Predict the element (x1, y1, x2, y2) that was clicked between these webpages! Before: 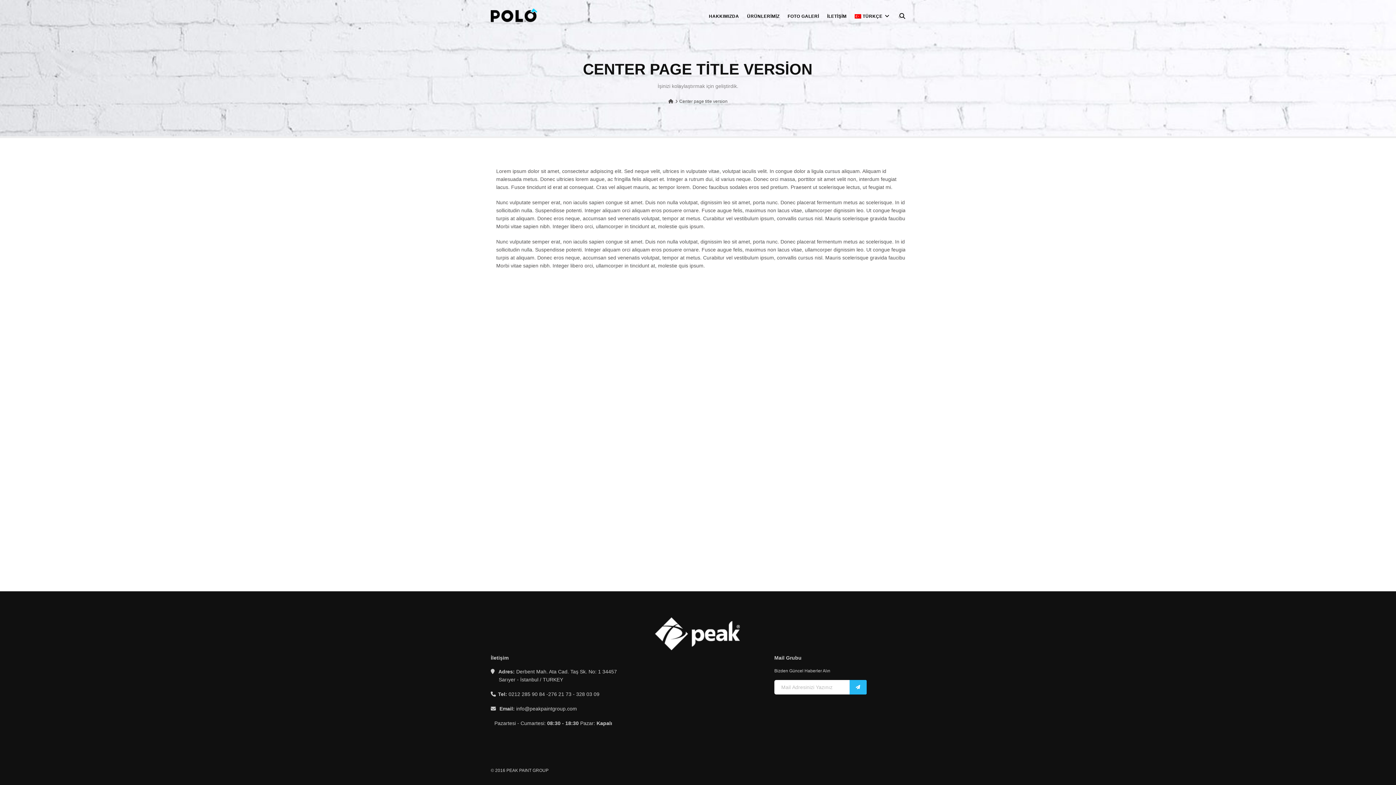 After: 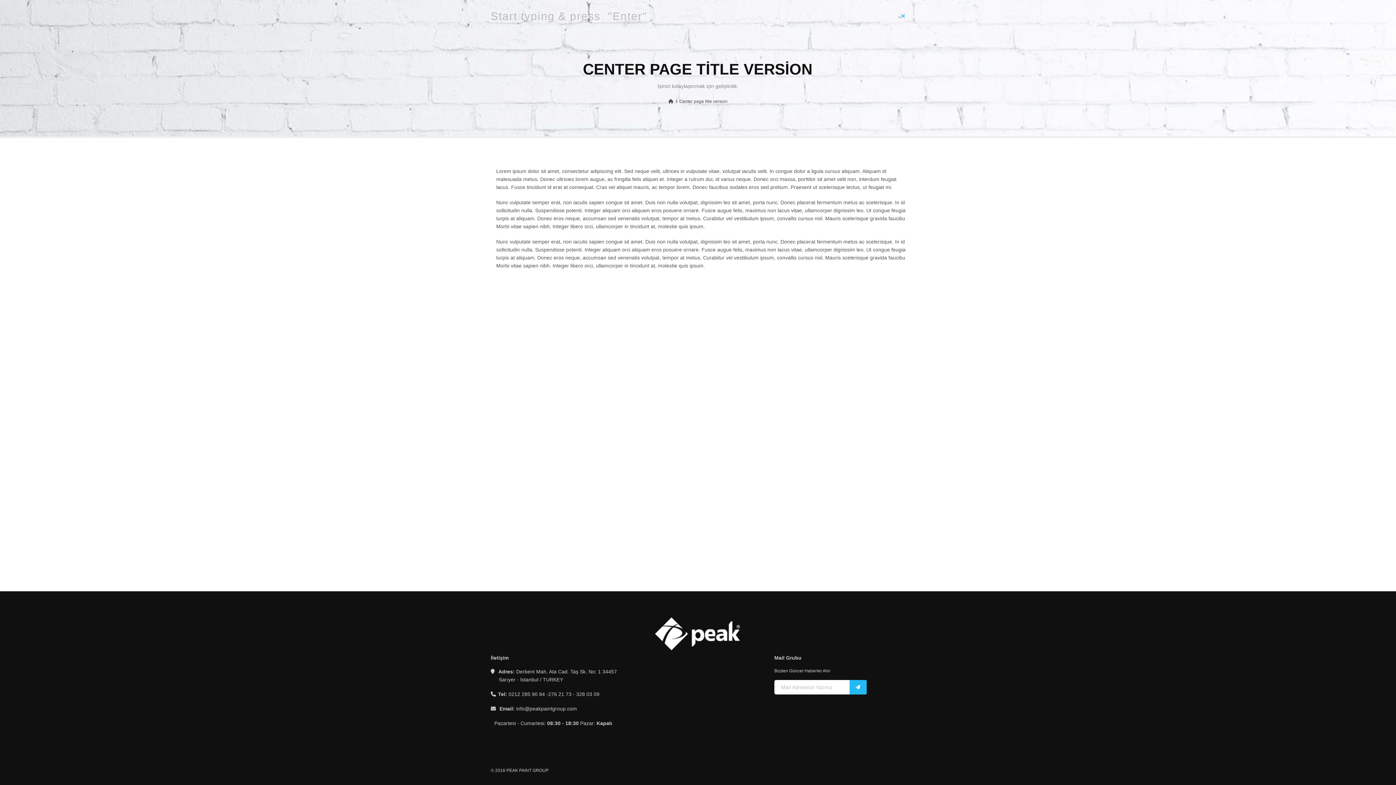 Action: bbox: (894, 0, 905, 1)